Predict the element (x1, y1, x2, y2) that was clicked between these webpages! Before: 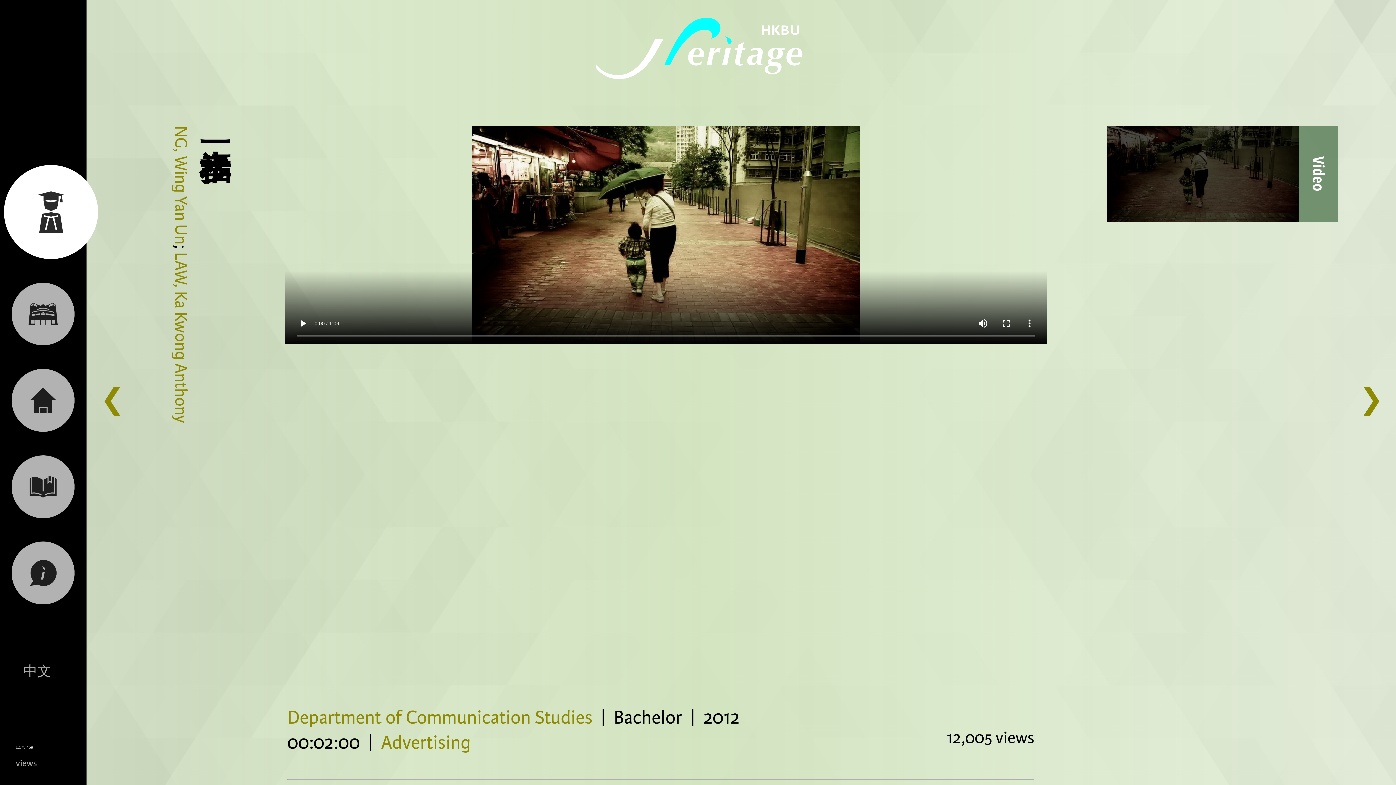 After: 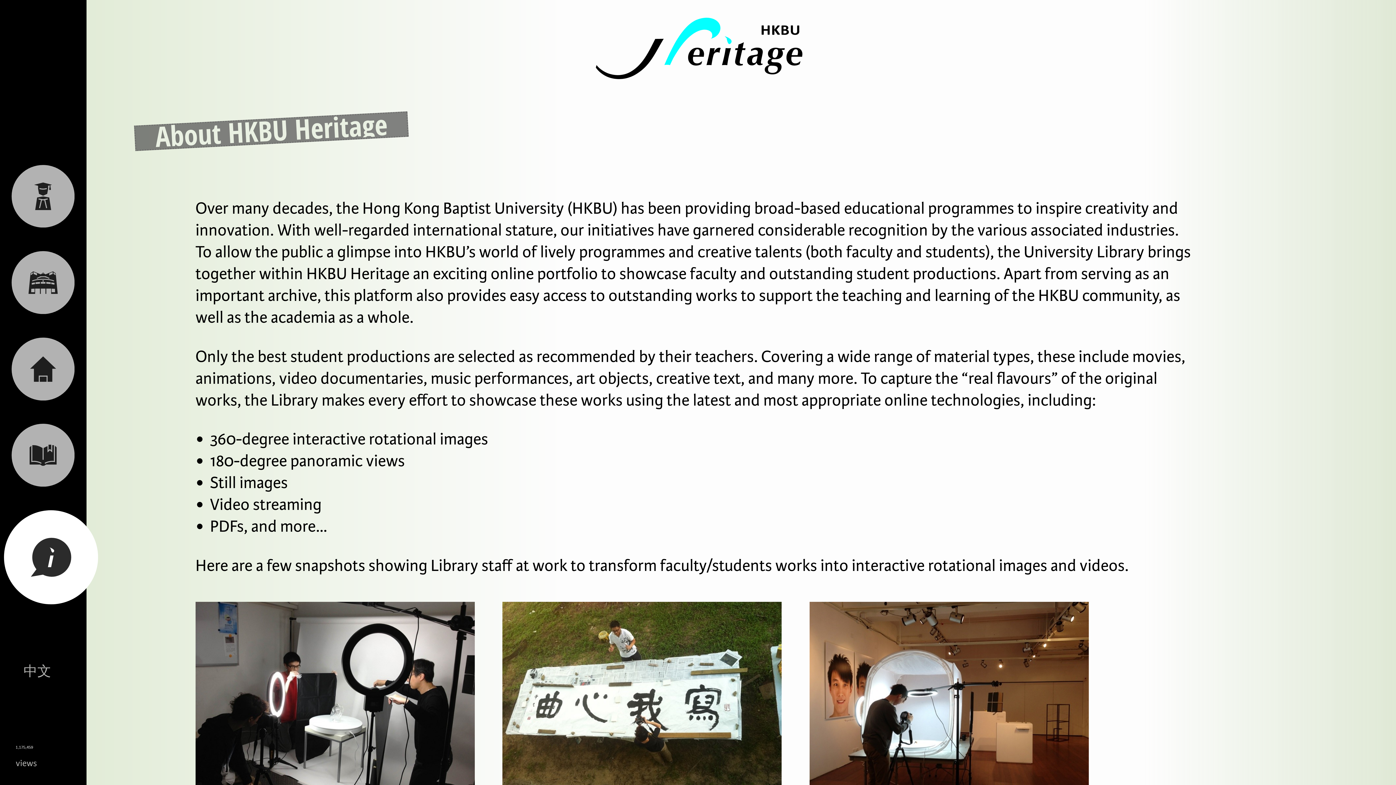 Action: bbox: (0, 559, 86, 584)